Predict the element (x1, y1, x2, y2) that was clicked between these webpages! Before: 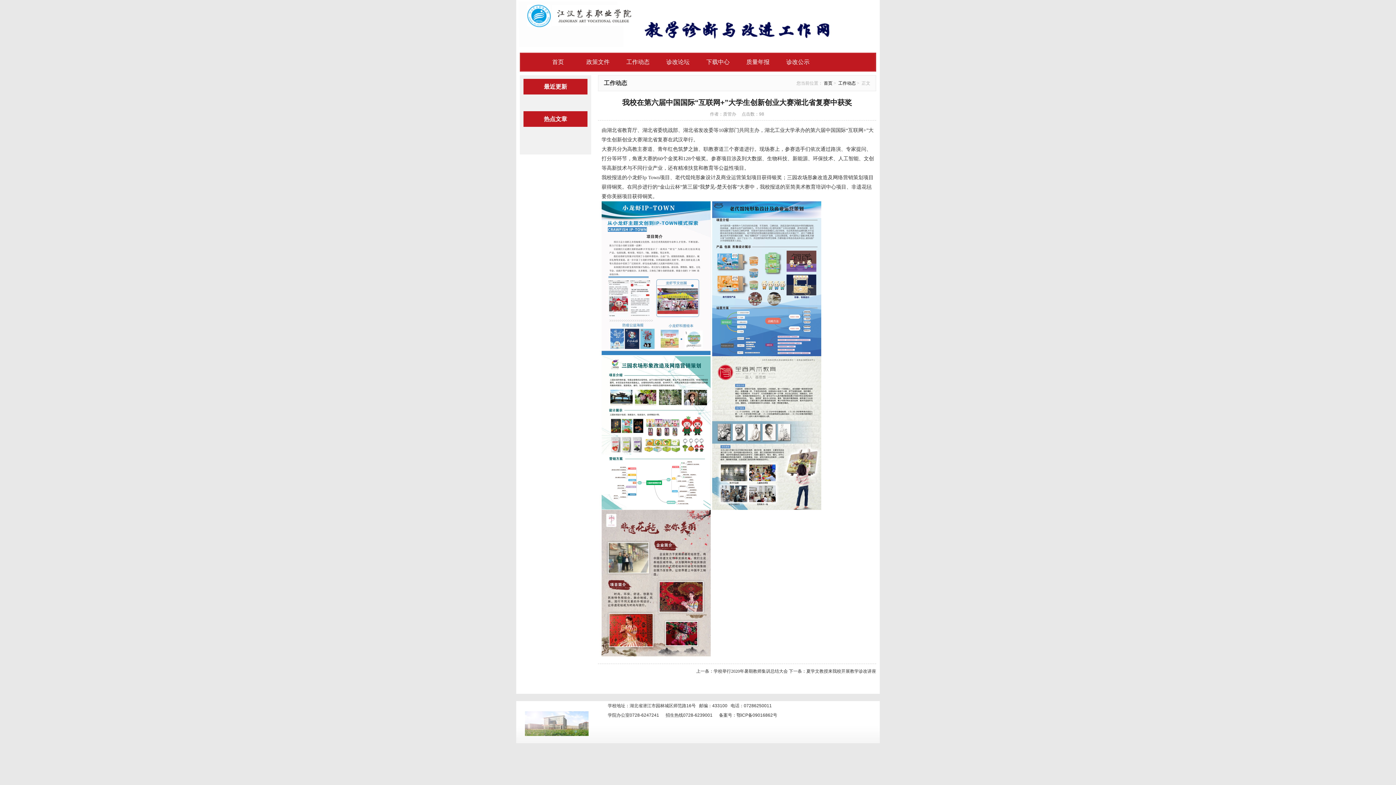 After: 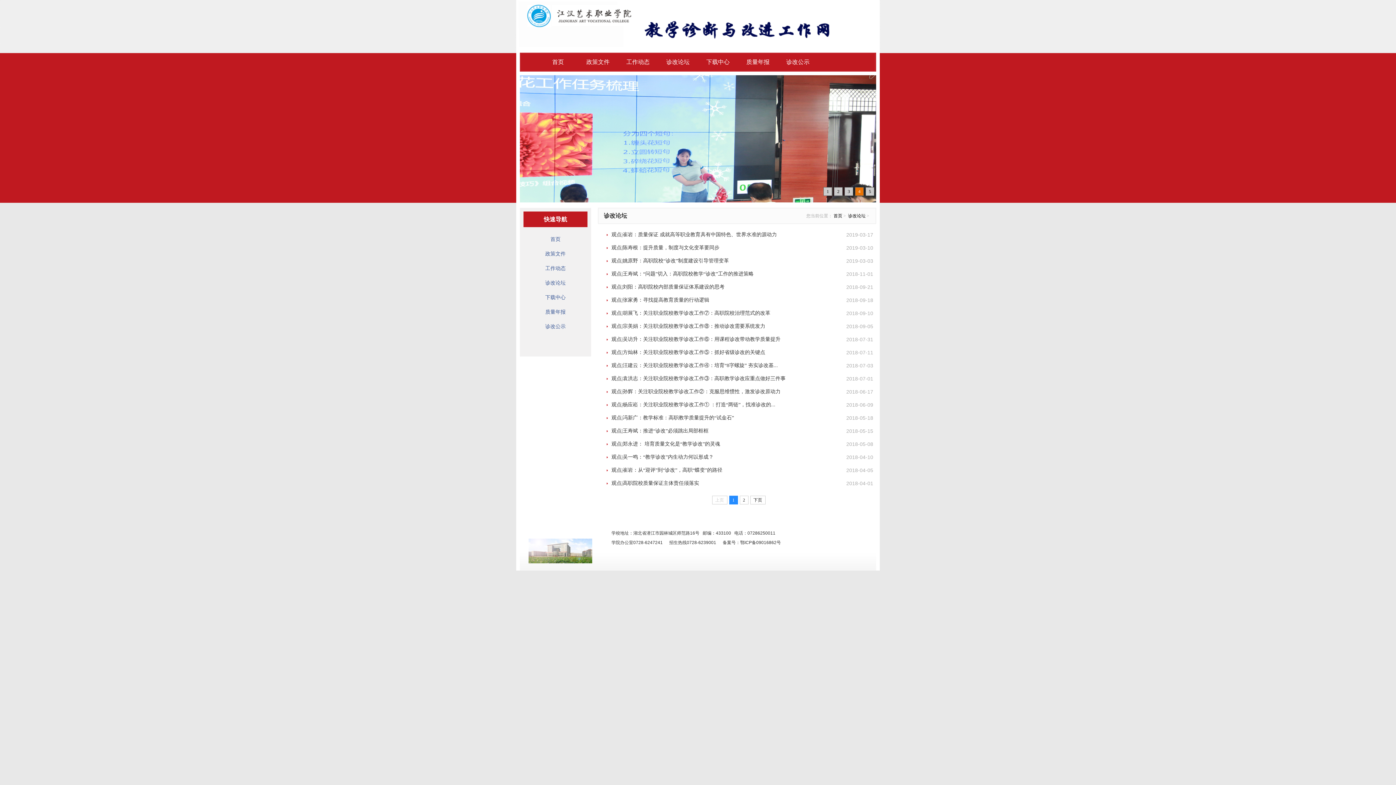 Action: bbox: (666, 58, 689, 65) label: 诊改论坛